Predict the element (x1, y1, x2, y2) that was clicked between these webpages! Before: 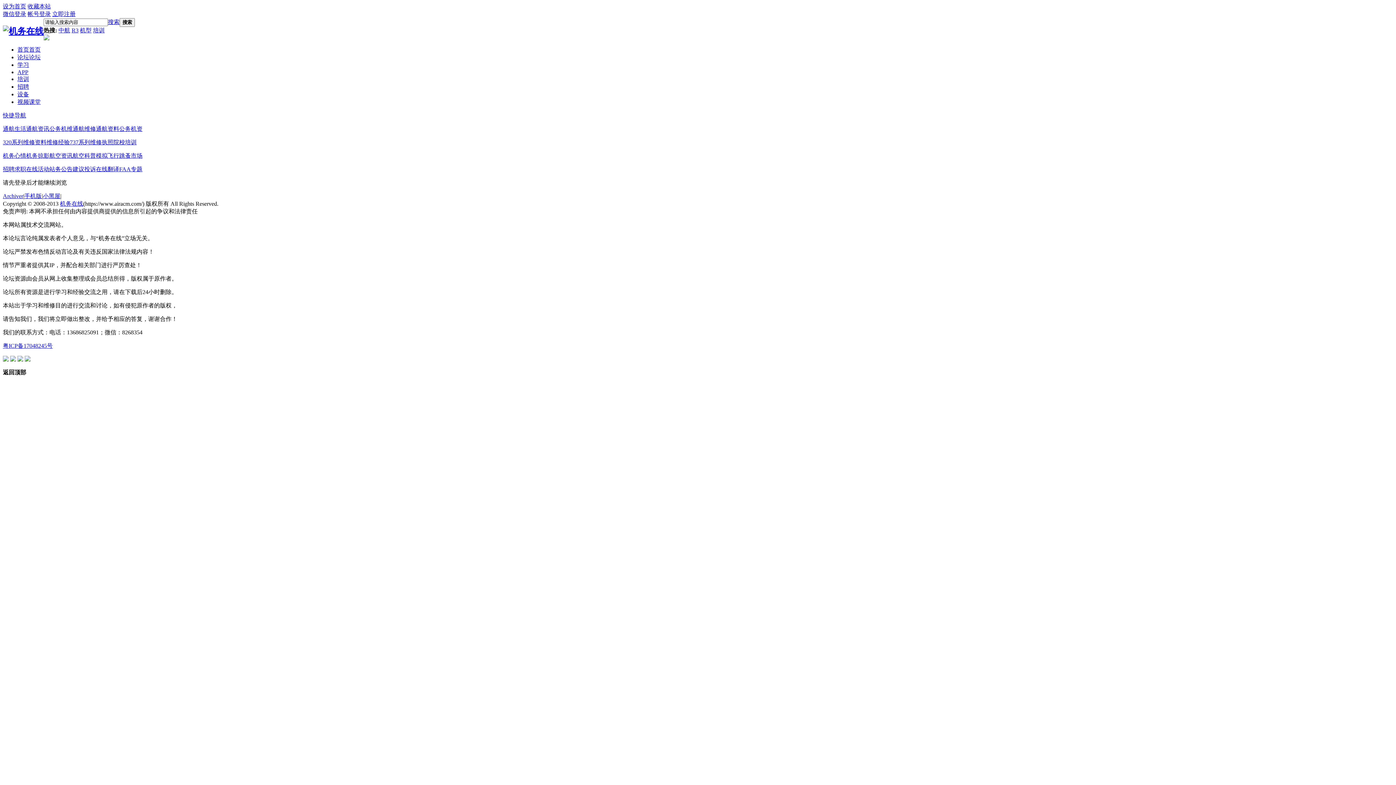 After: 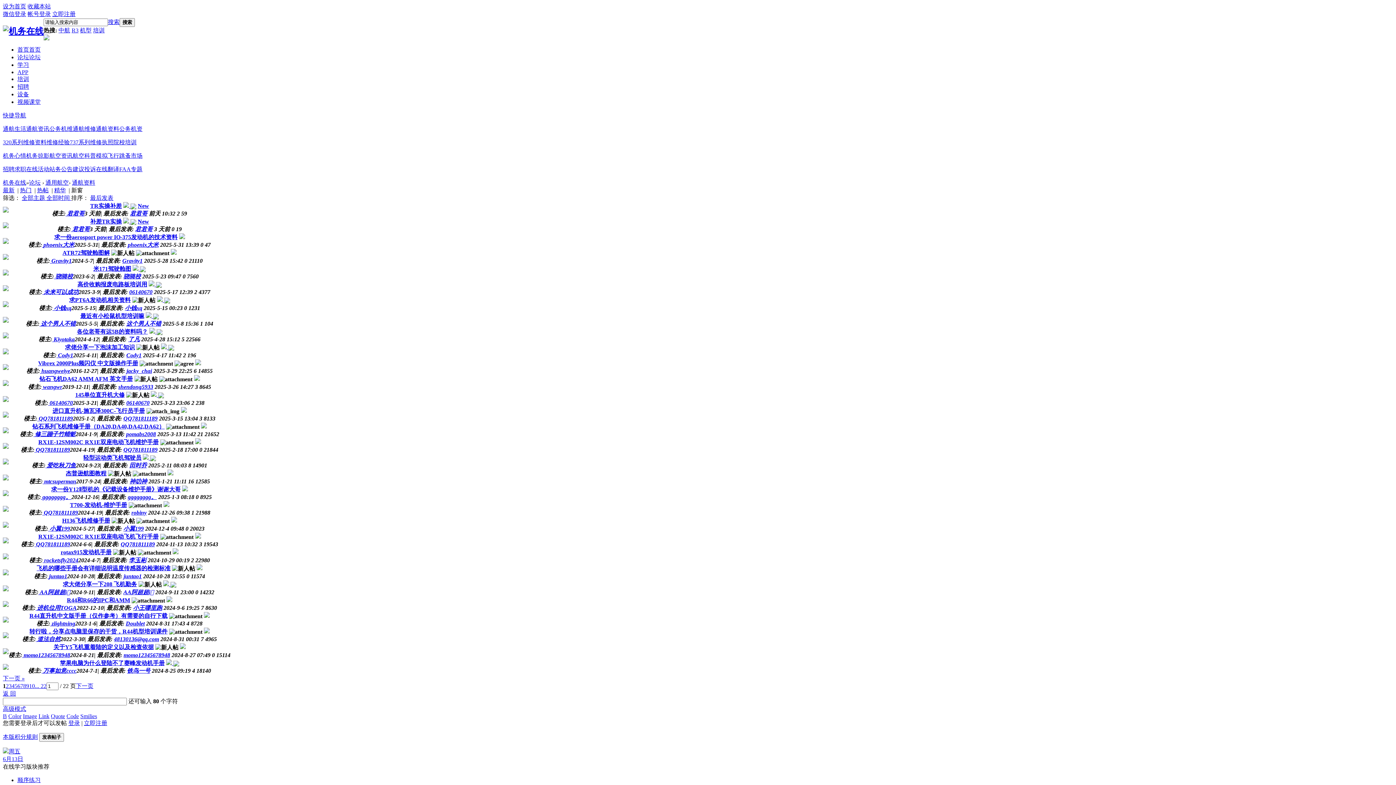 Action: bbox: (96, 125, 119, 132) label: 通航资料